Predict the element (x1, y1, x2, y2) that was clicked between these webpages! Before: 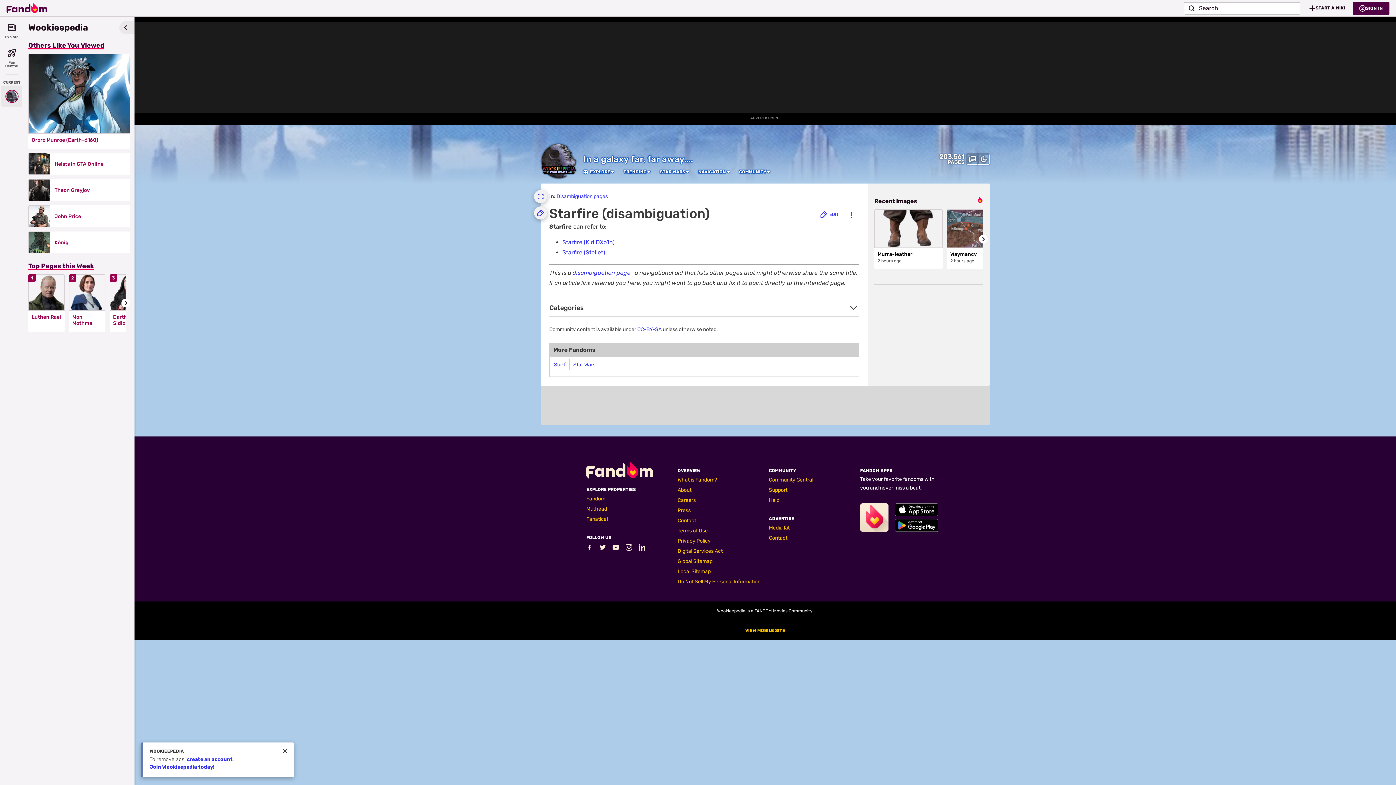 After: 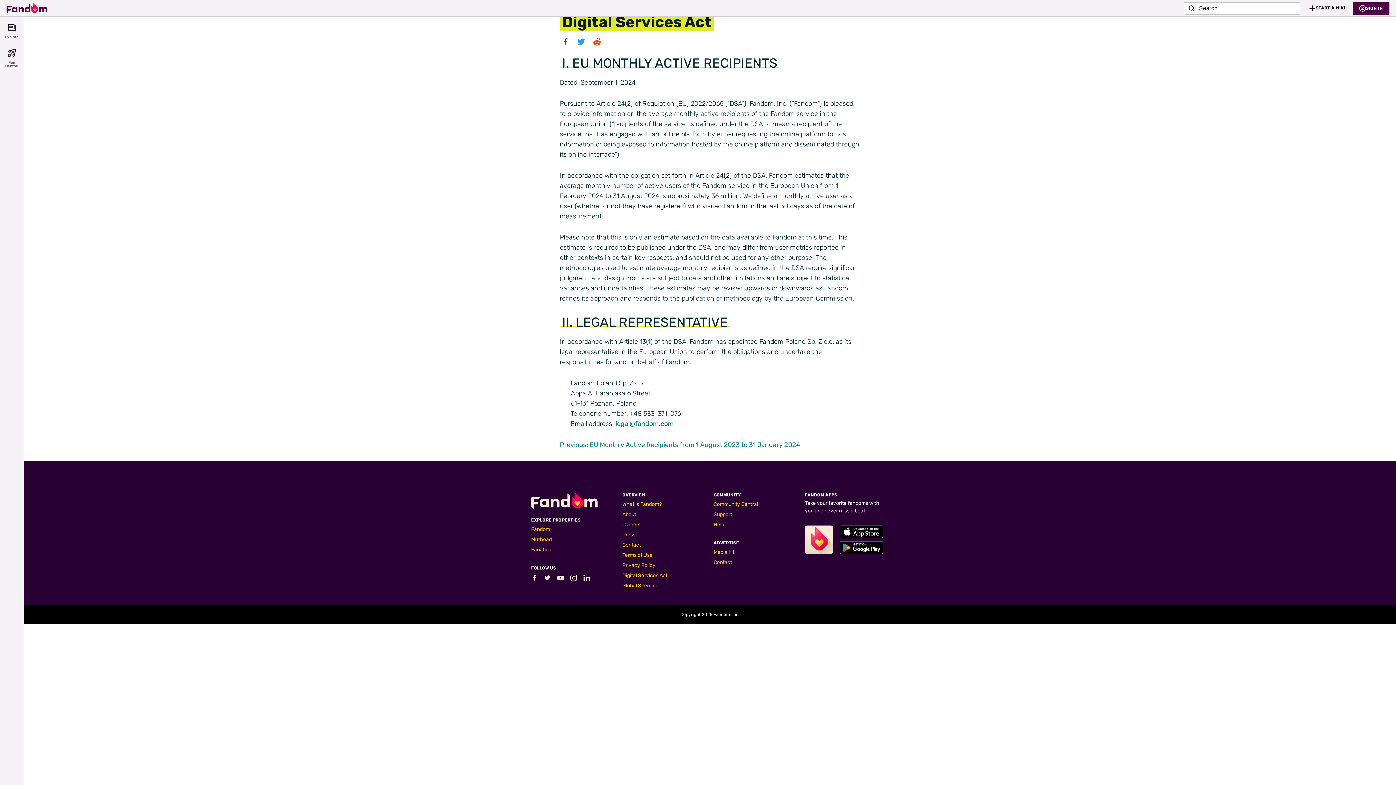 Action: bbox: (677, 548, 722, 554) label: Digital Services Act